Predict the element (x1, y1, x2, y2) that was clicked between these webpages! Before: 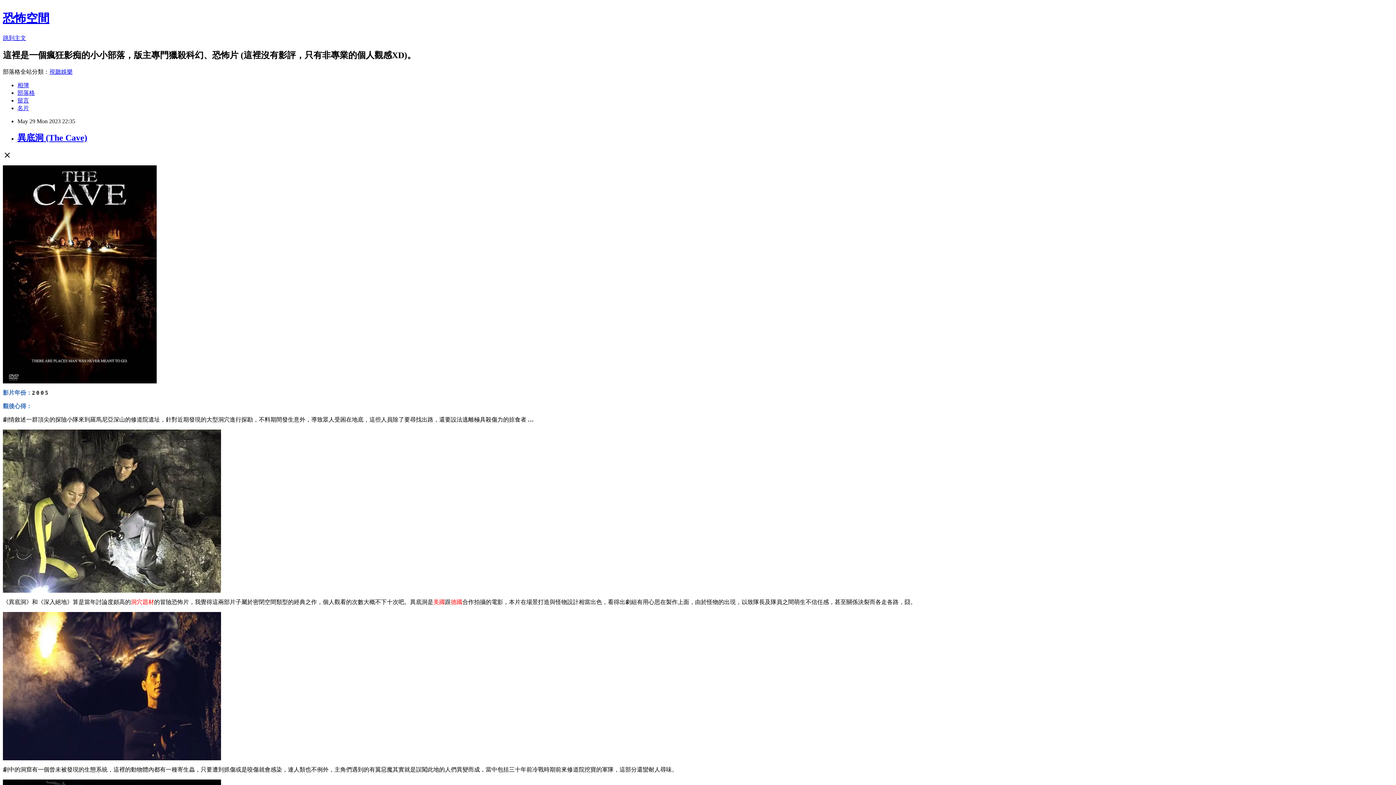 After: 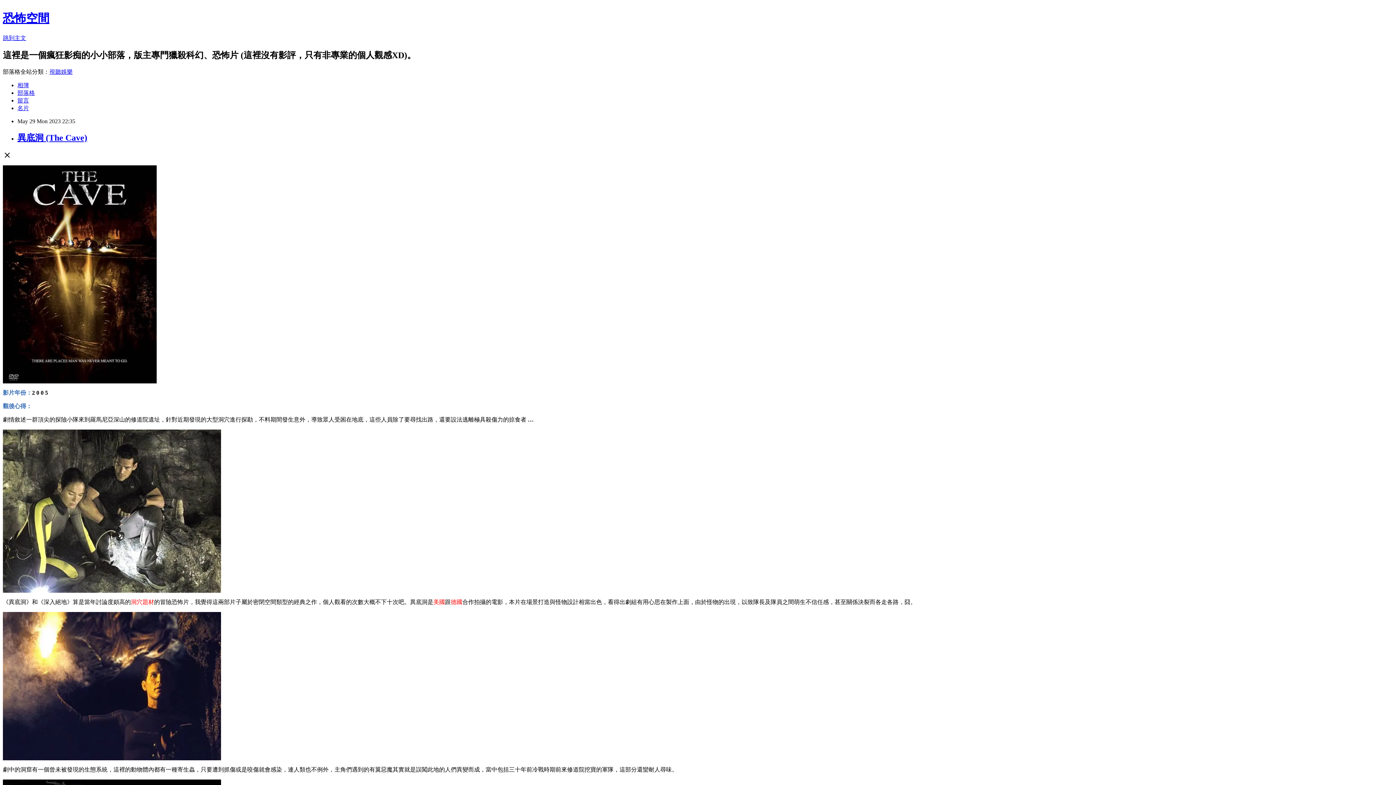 Action: bbox: (17, 97, 29, 103) label: 留言